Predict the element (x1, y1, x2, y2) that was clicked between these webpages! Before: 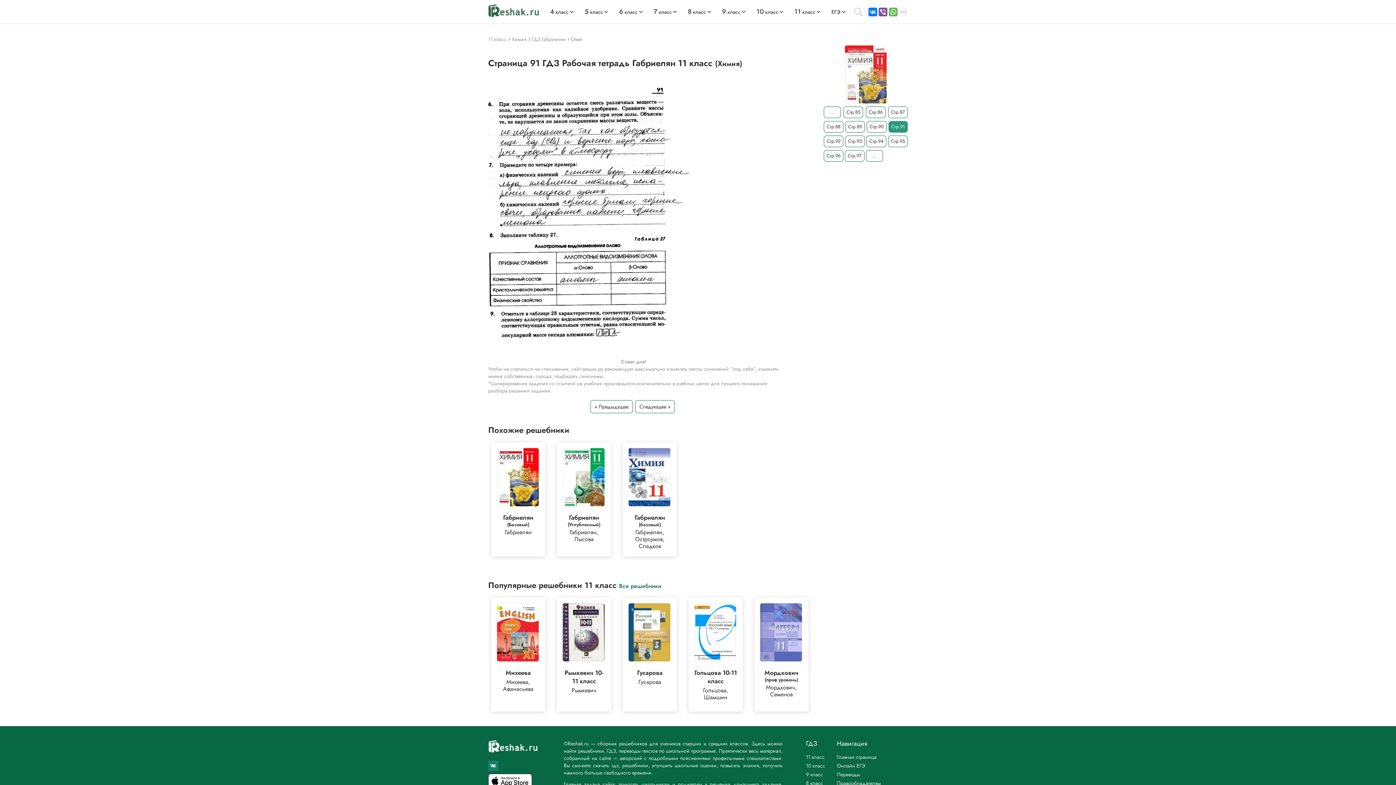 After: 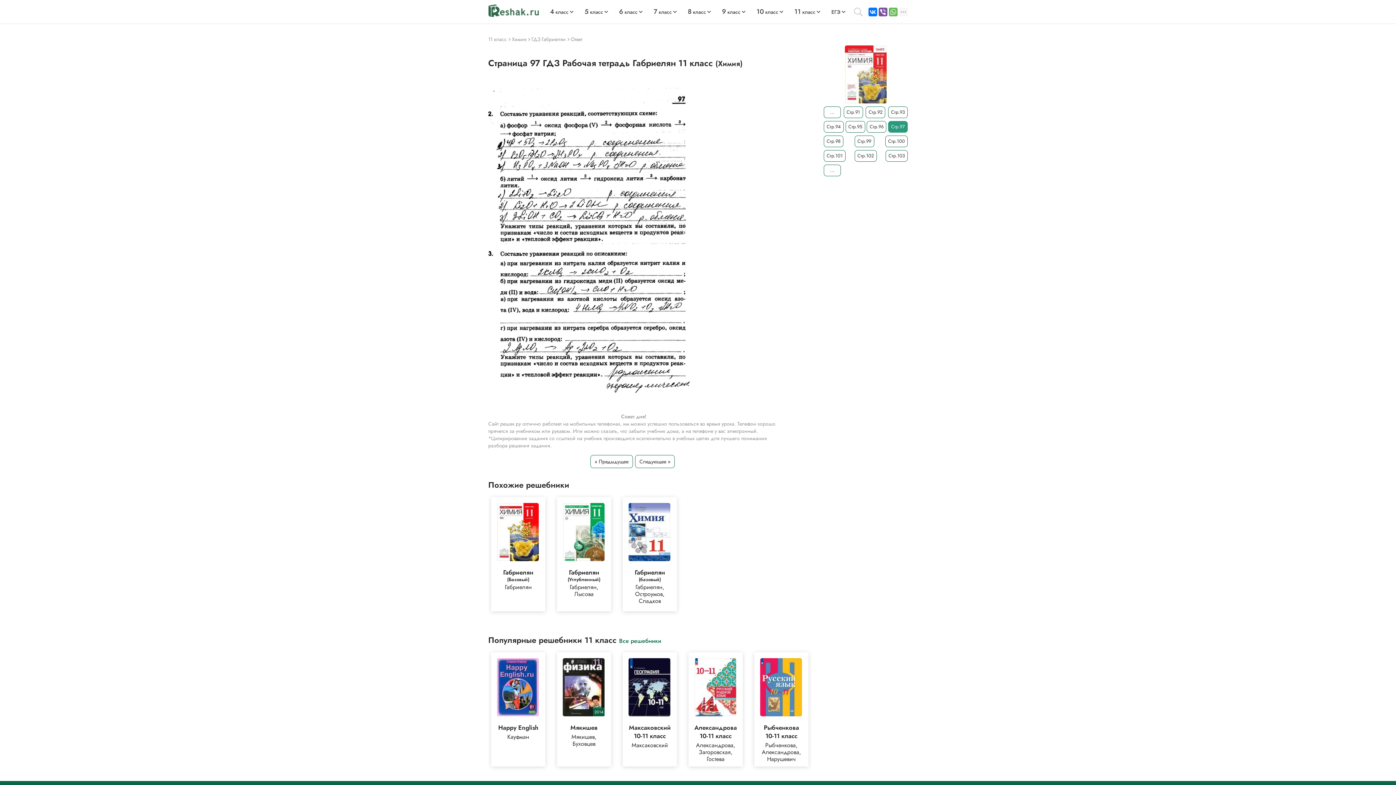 Action: label: Стр.97 bbox: (845, 150, 864, 161)